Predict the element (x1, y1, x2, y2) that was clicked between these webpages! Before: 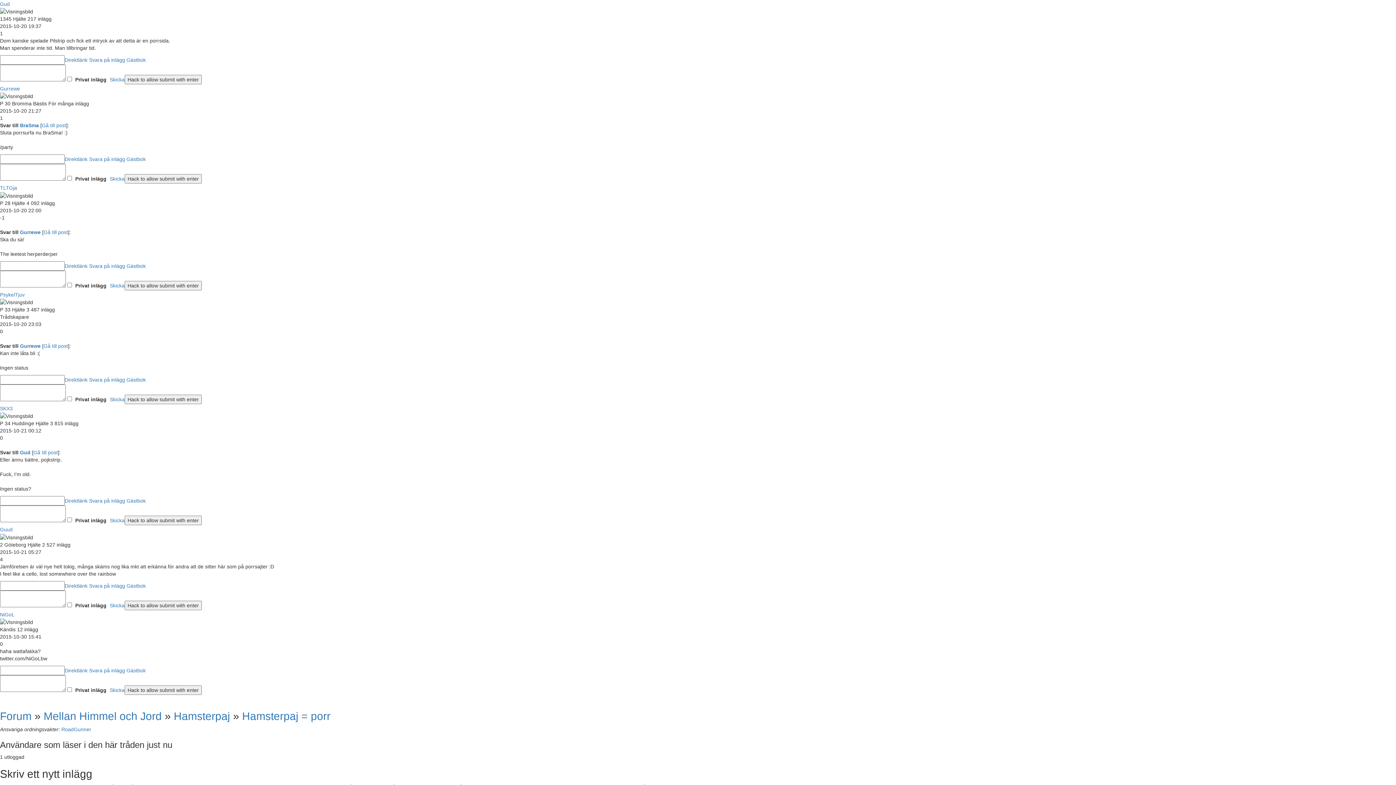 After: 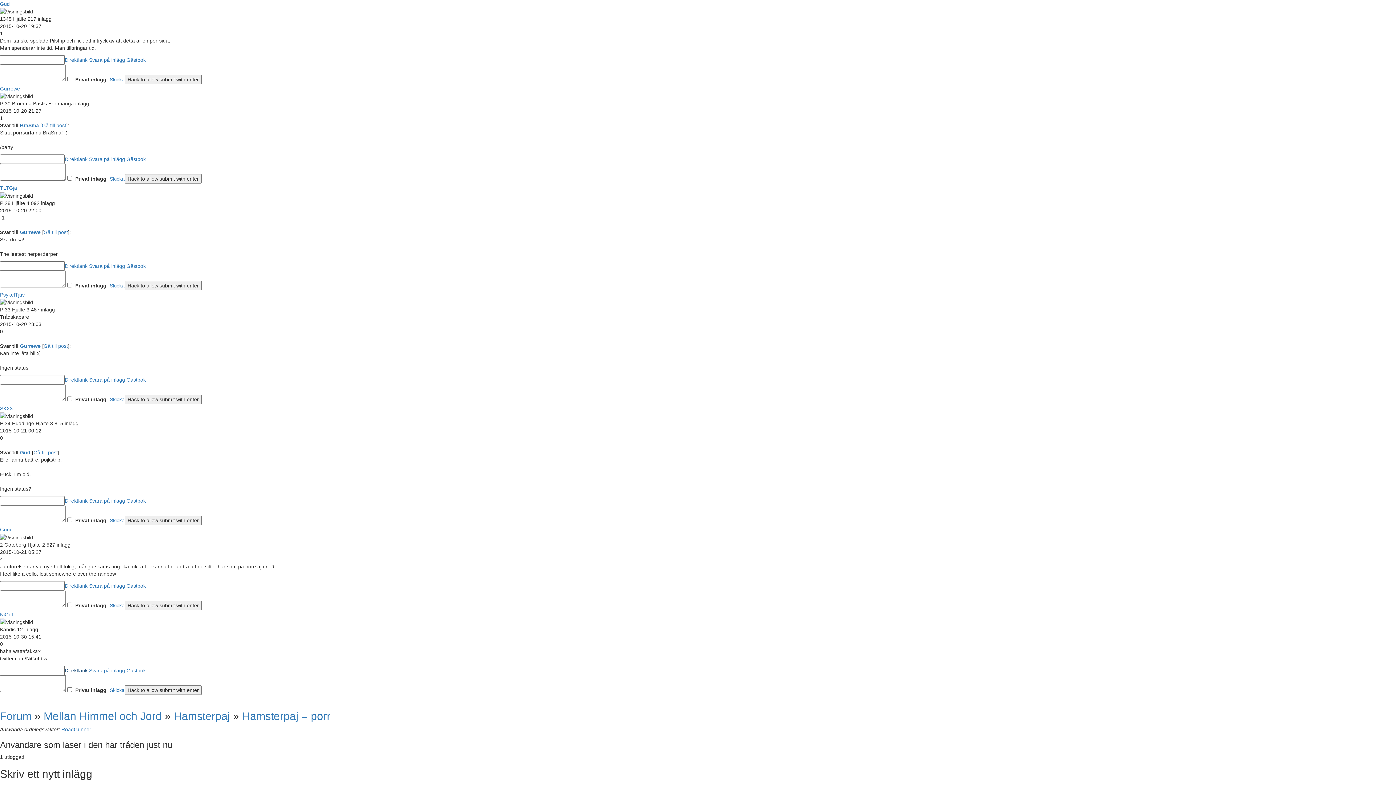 Action: label: Direktlänk bbox: (64, 667, 87, 673)